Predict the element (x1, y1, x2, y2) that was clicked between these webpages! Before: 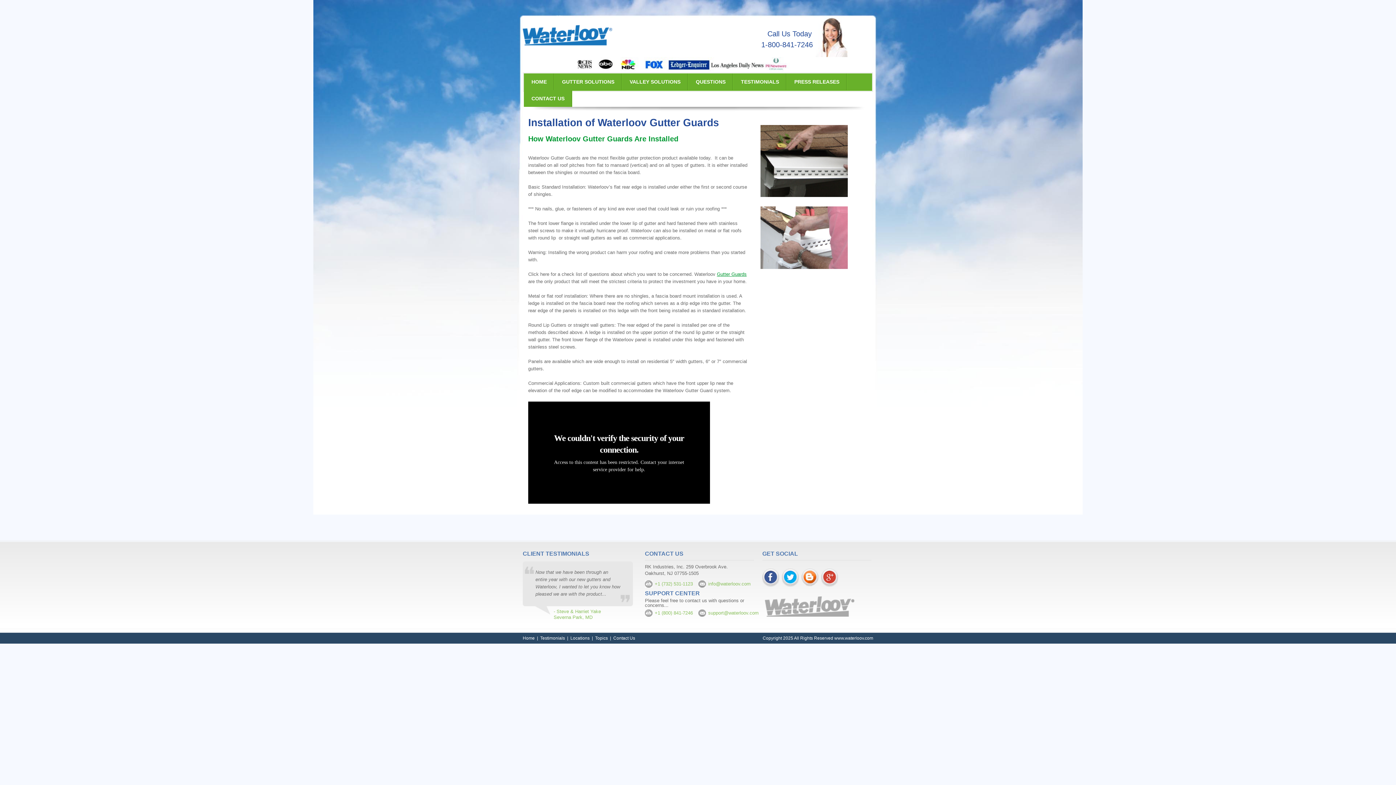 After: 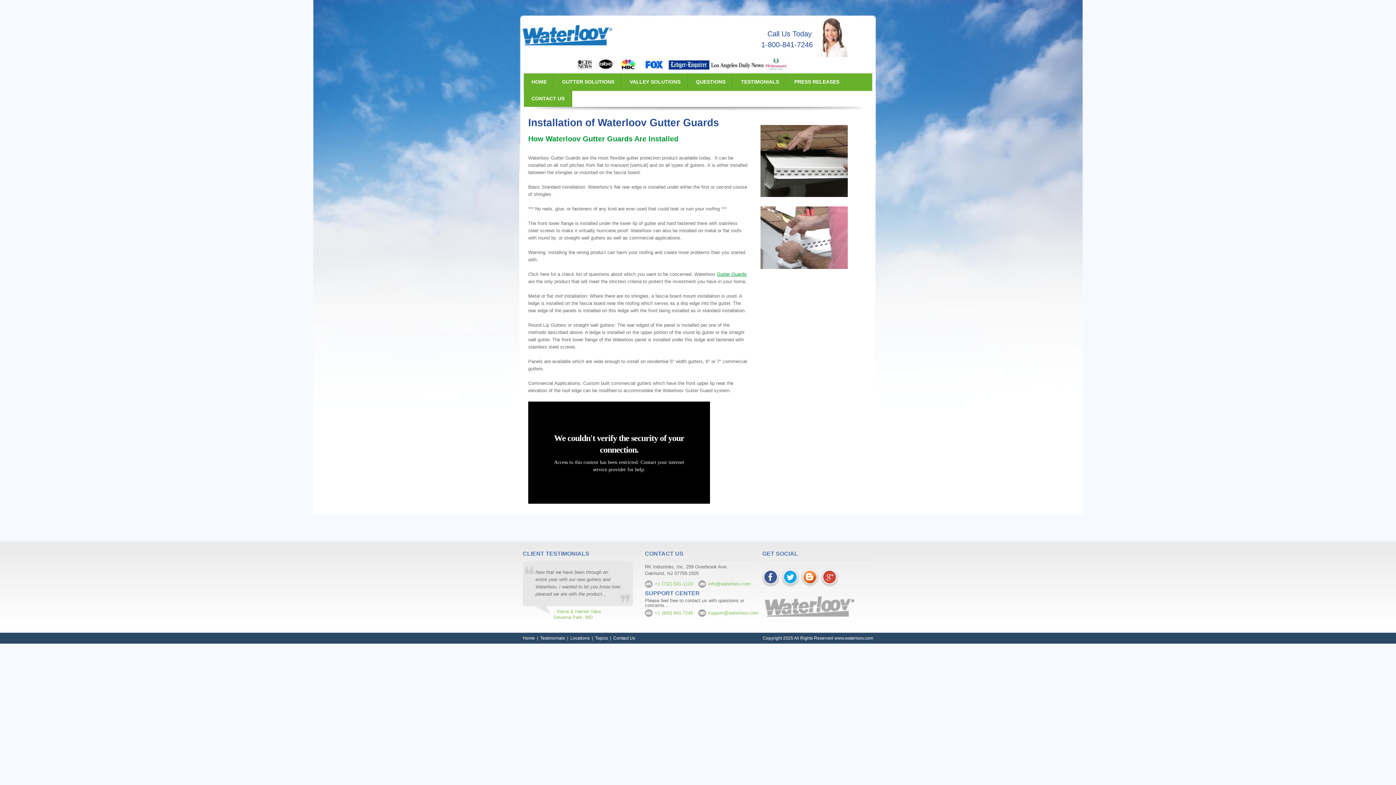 Action: bbox: (782, 582, 798, 588)